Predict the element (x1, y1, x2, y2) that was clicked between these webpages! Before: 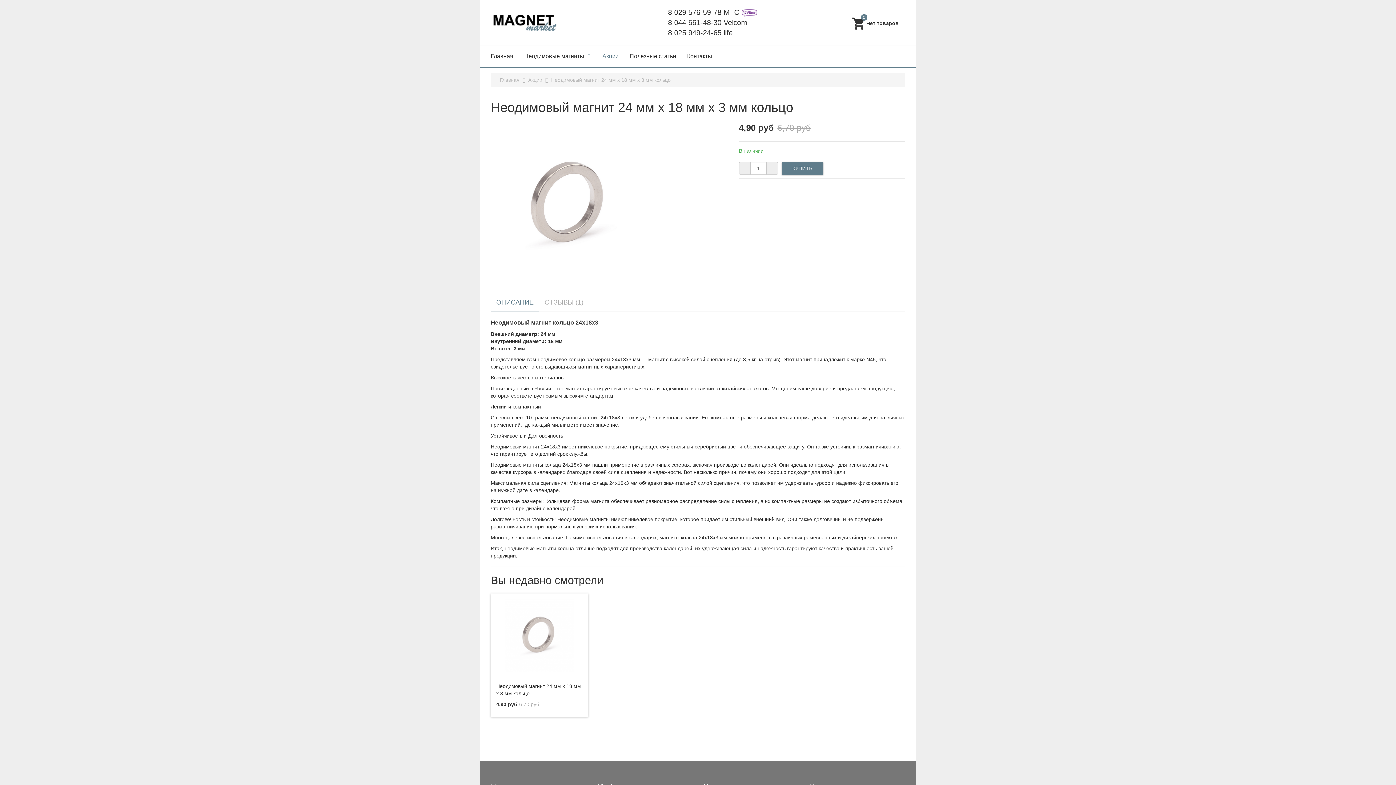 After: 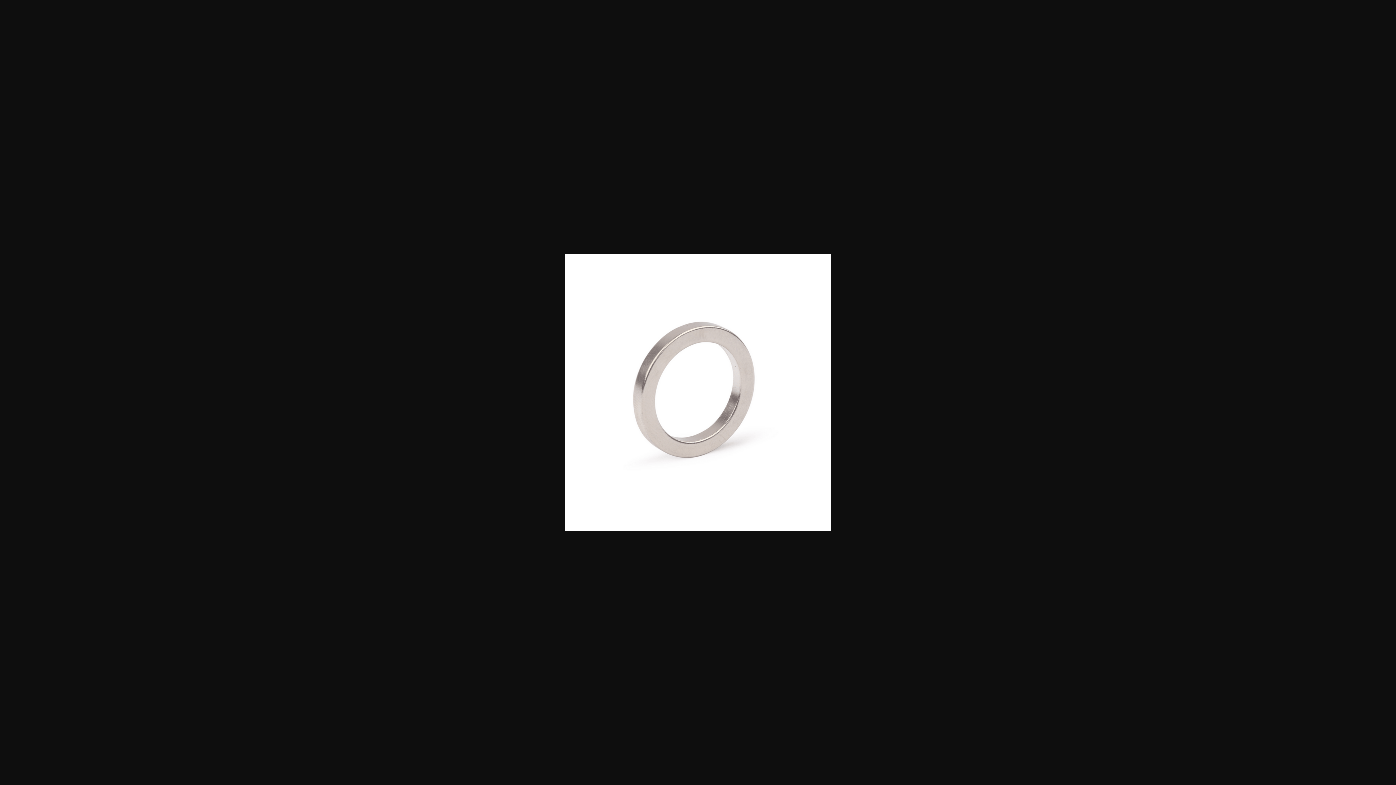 Action: bbox: (490, 200, 648, 206)